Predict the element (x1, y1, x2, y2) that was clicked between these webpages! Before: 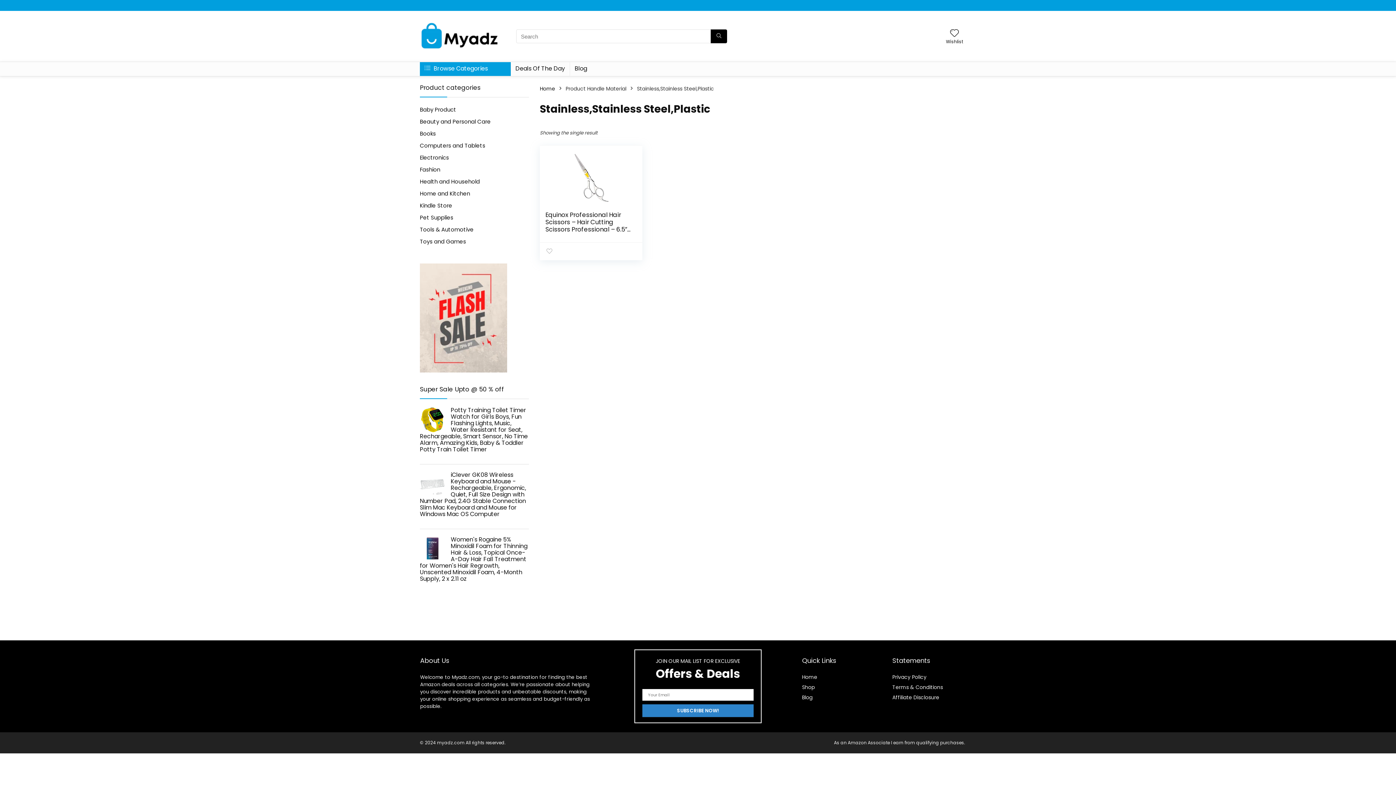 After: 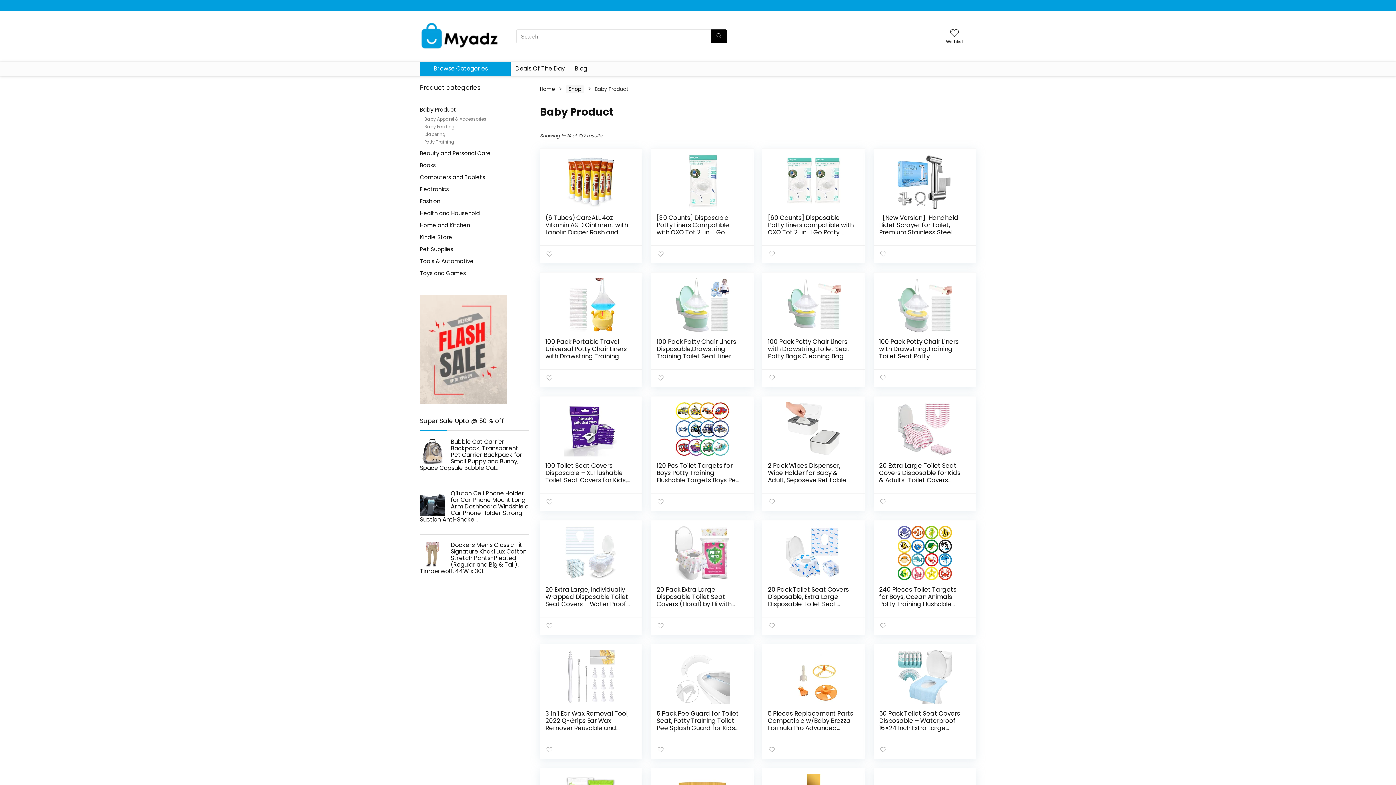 Action: bbox: (420, 105, 456, 113) label: Baby Product